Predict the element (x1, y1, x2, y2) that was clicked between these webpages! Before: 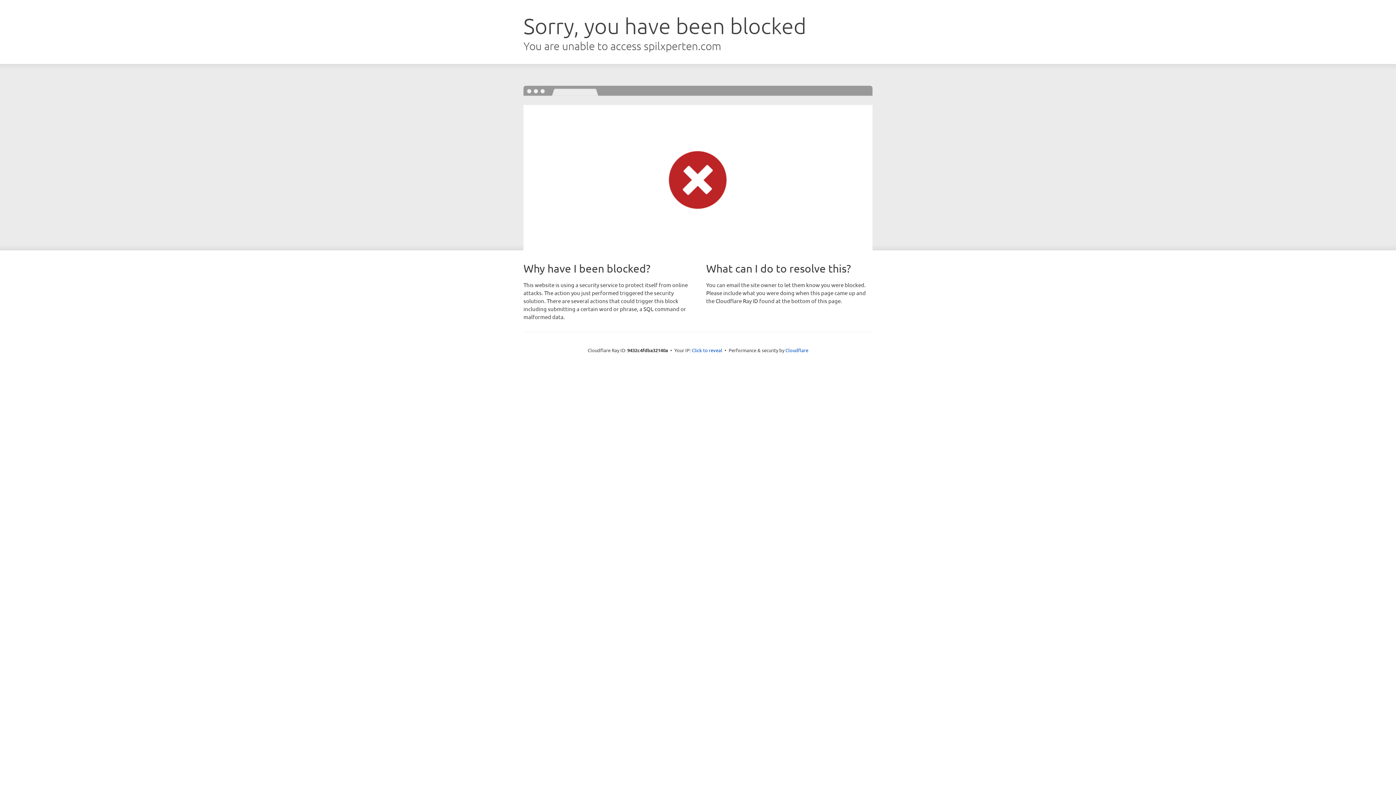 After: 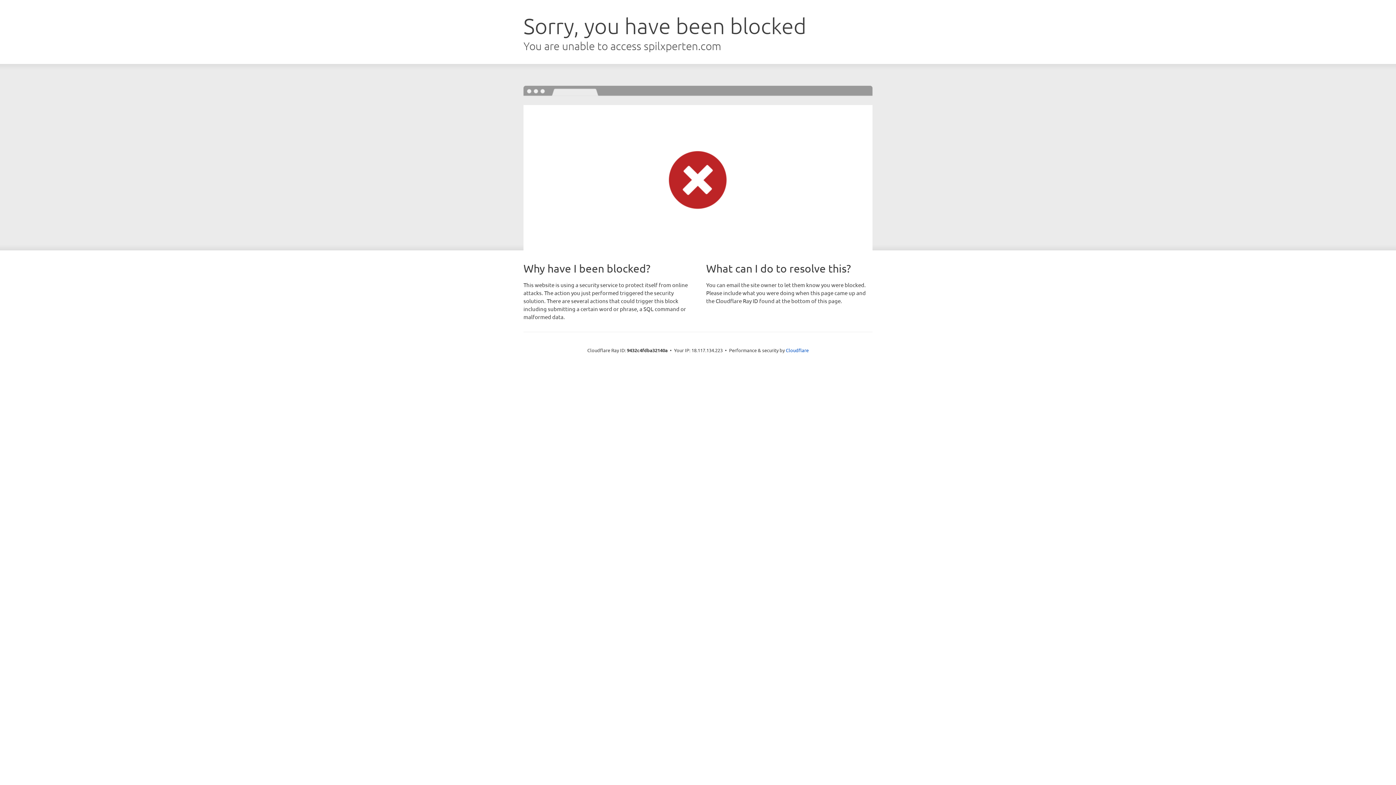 Action: label: Click to reveal bbox: (692, 346, 722, 353)